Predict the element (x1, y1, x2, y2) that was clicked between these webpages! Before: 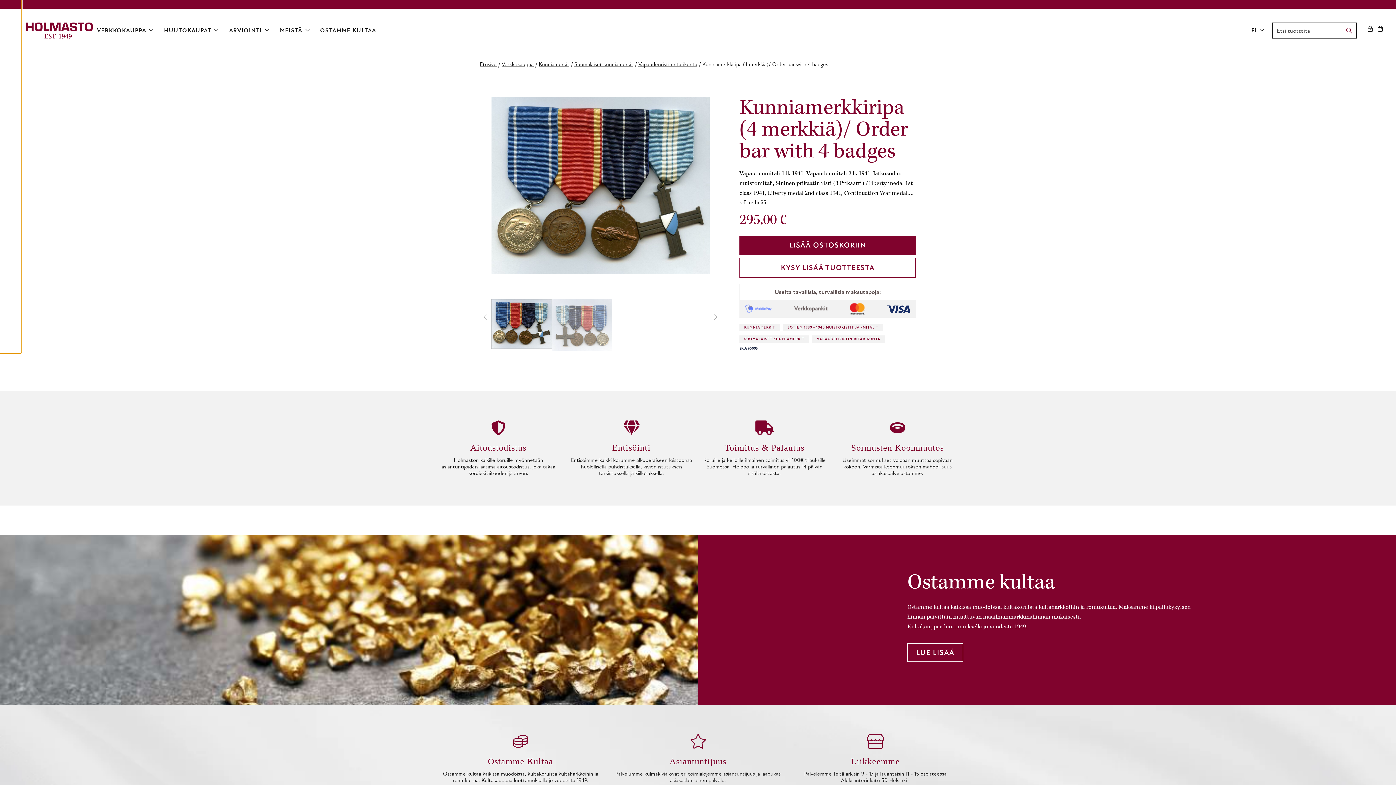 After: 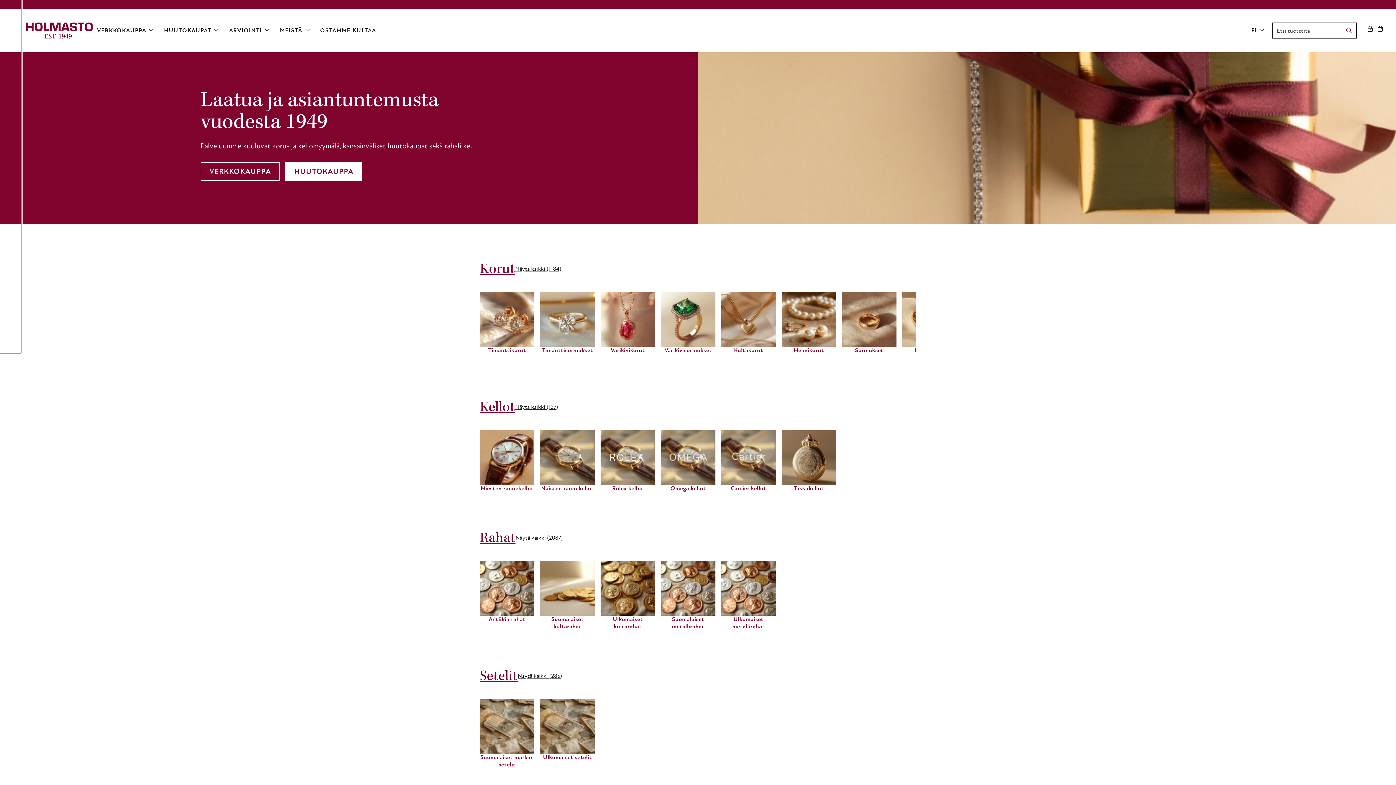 Action: bbox: (26, 22, 92, 38) label: Holmasto frontpage